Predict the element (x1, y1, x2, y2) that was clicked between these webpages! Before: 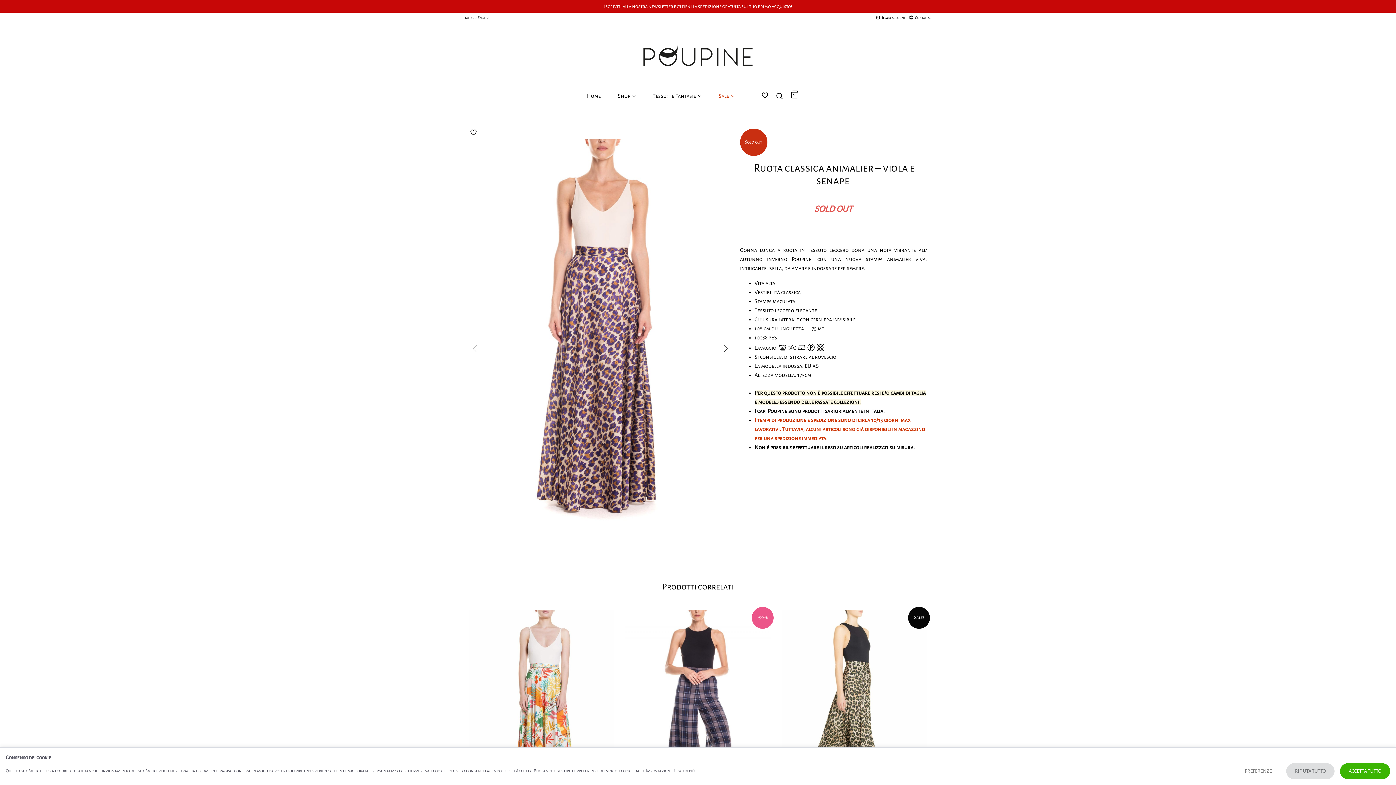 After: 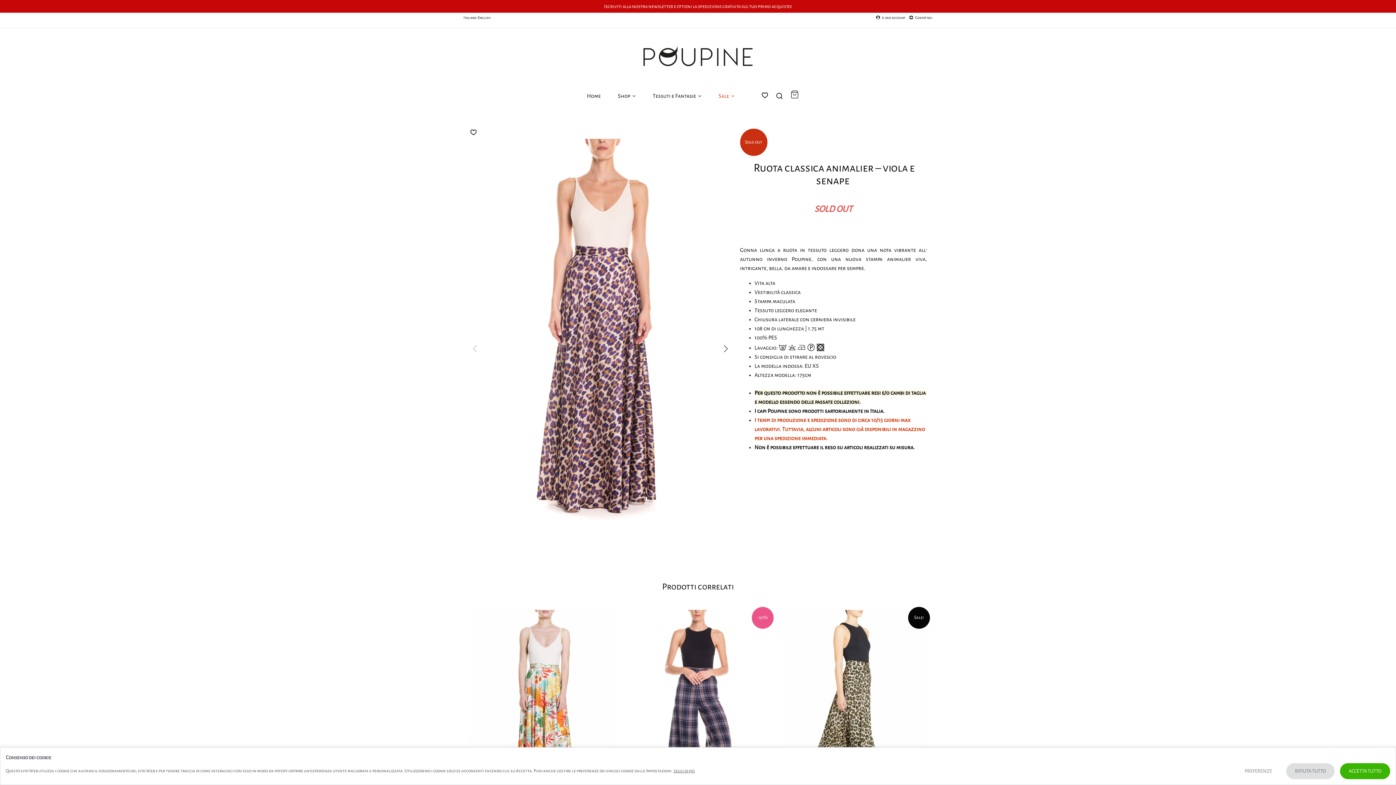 Action: bbox: (673, 769, 694, 773) label: Leggi di più